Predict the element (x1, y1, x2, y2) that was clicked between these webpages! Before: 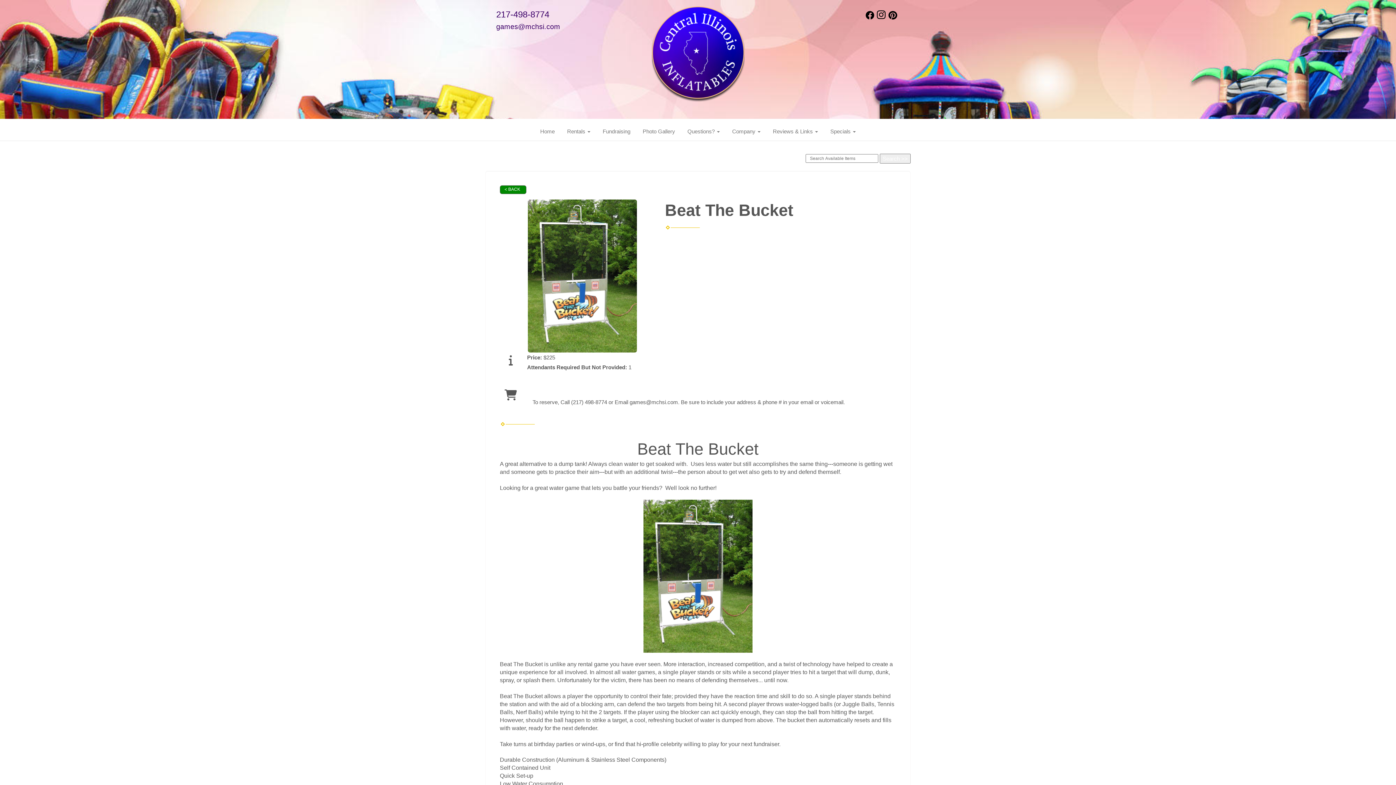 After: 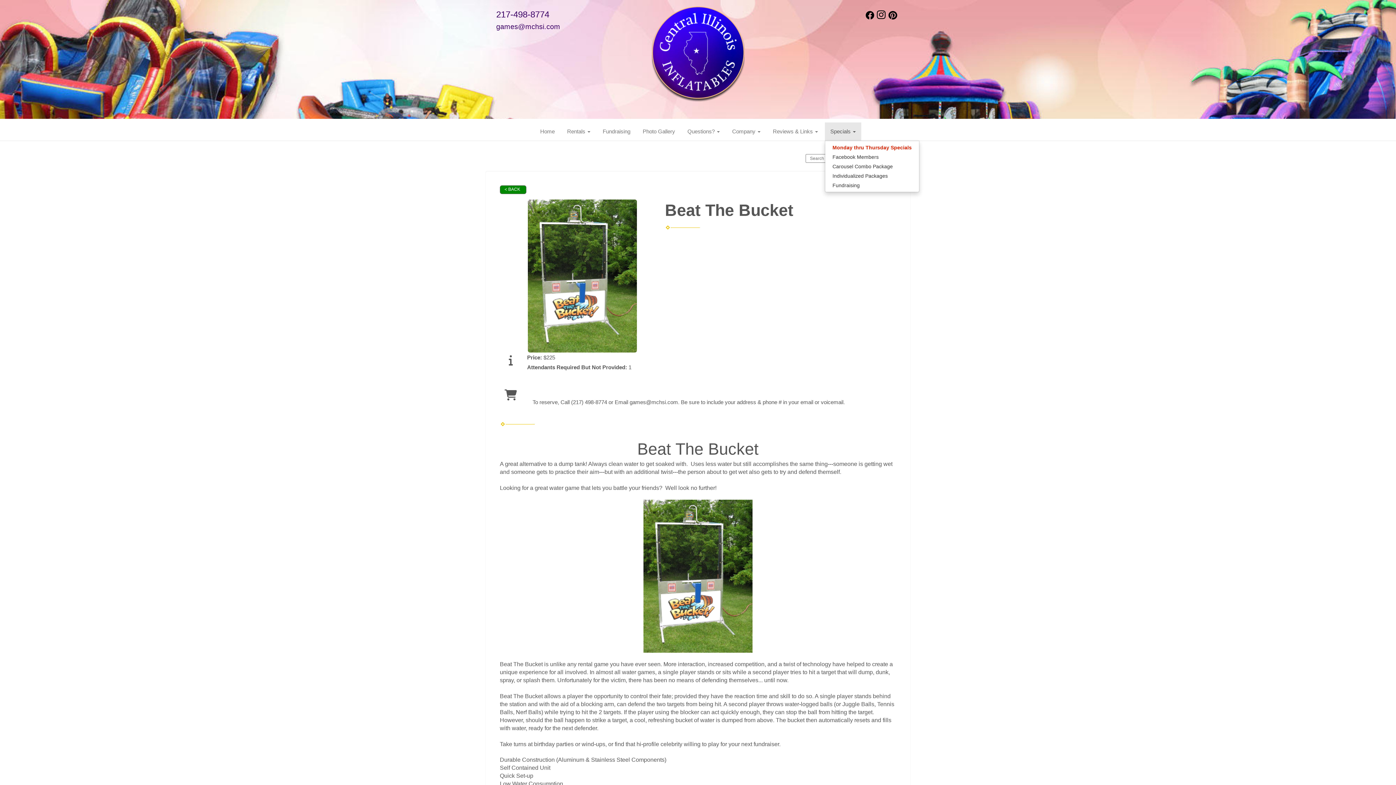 Action: label: Specials  bbox: (825, 122, 861, 140)